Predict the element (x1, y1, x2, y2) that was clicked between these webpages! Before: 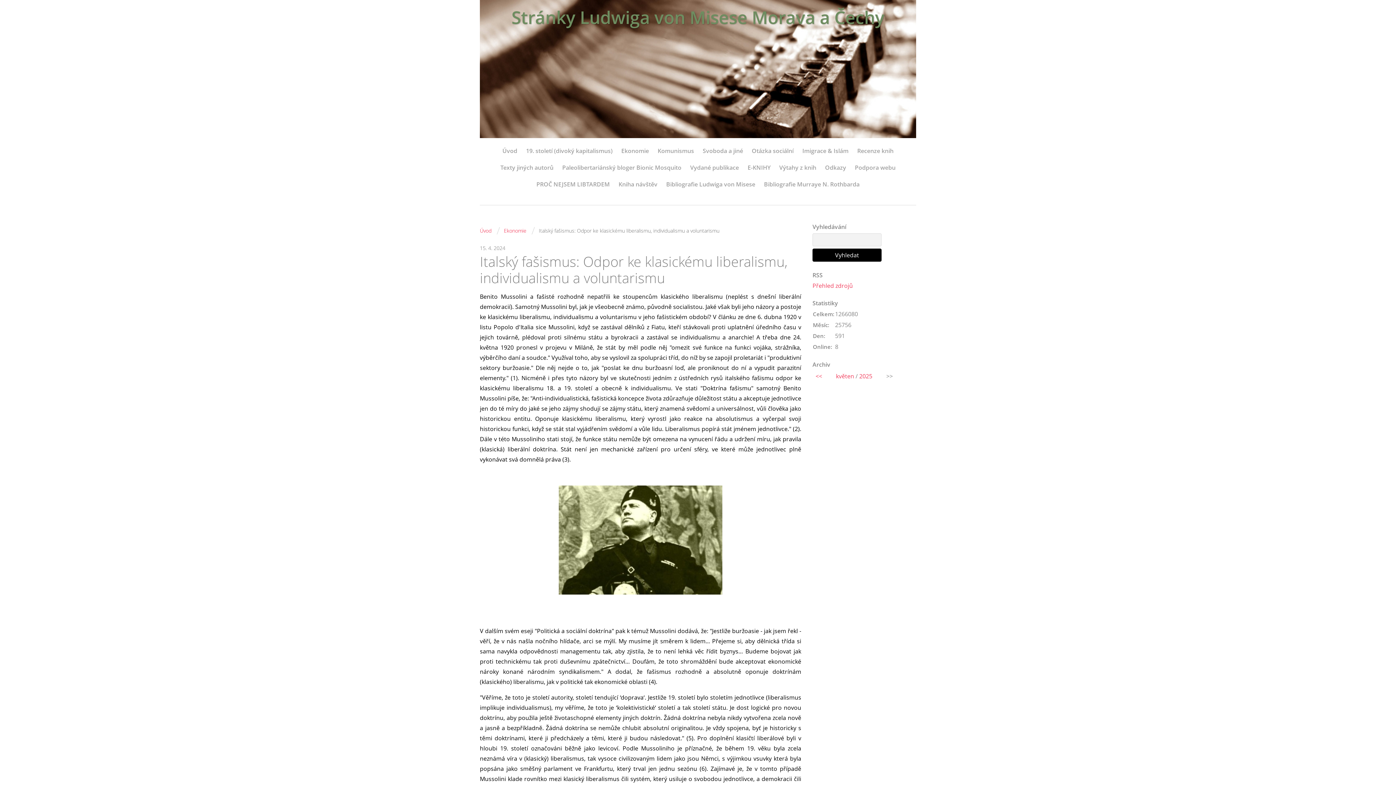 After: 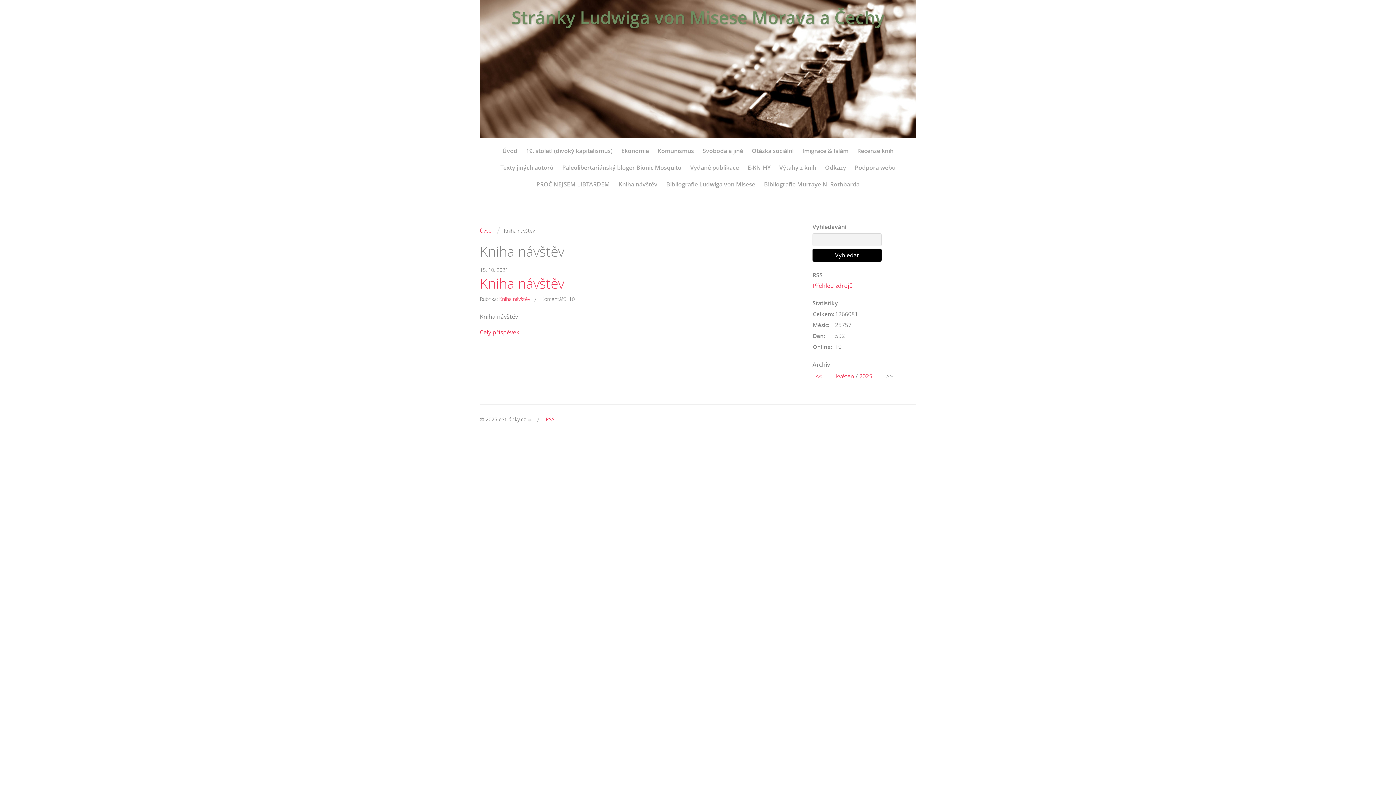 Action: bbox: (618, 179, 657, 189) label: Kniha návštěv